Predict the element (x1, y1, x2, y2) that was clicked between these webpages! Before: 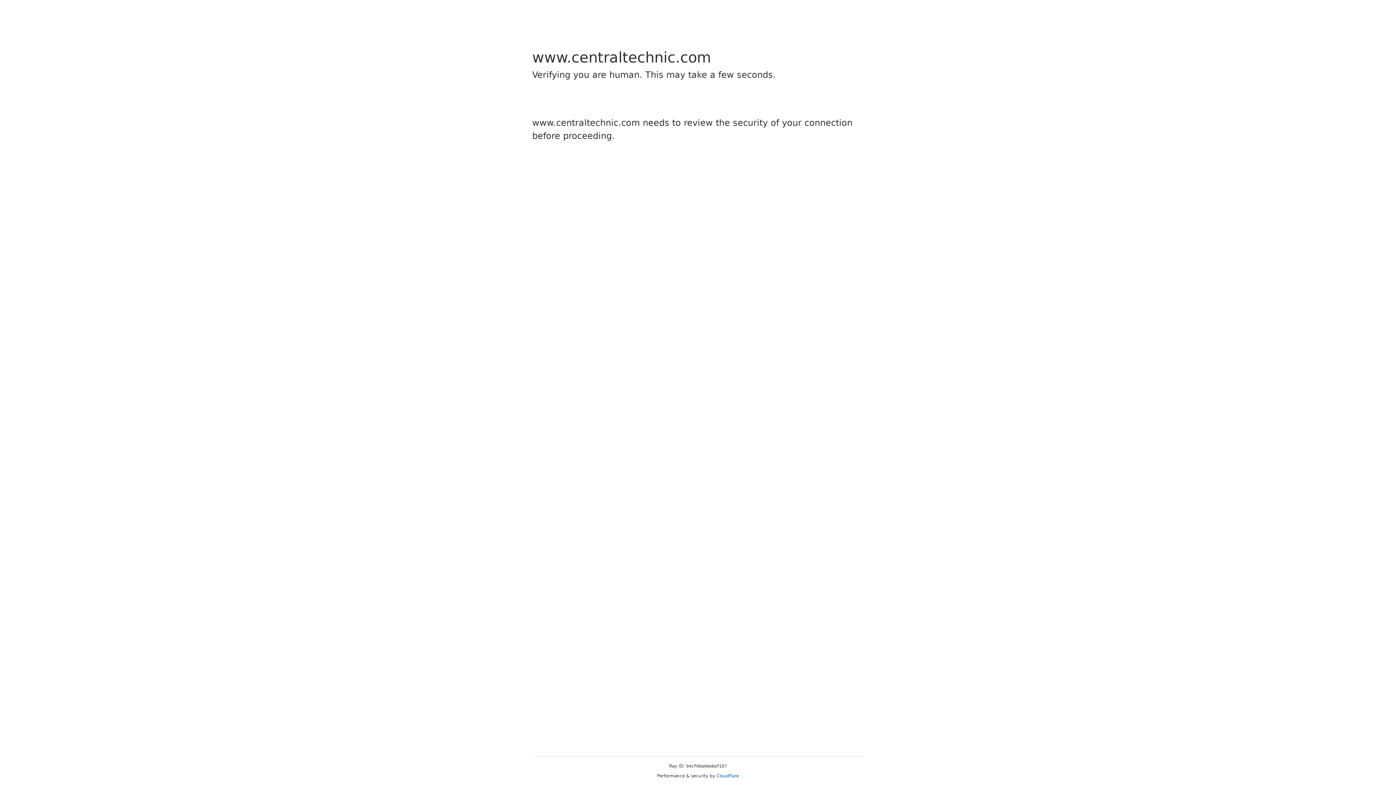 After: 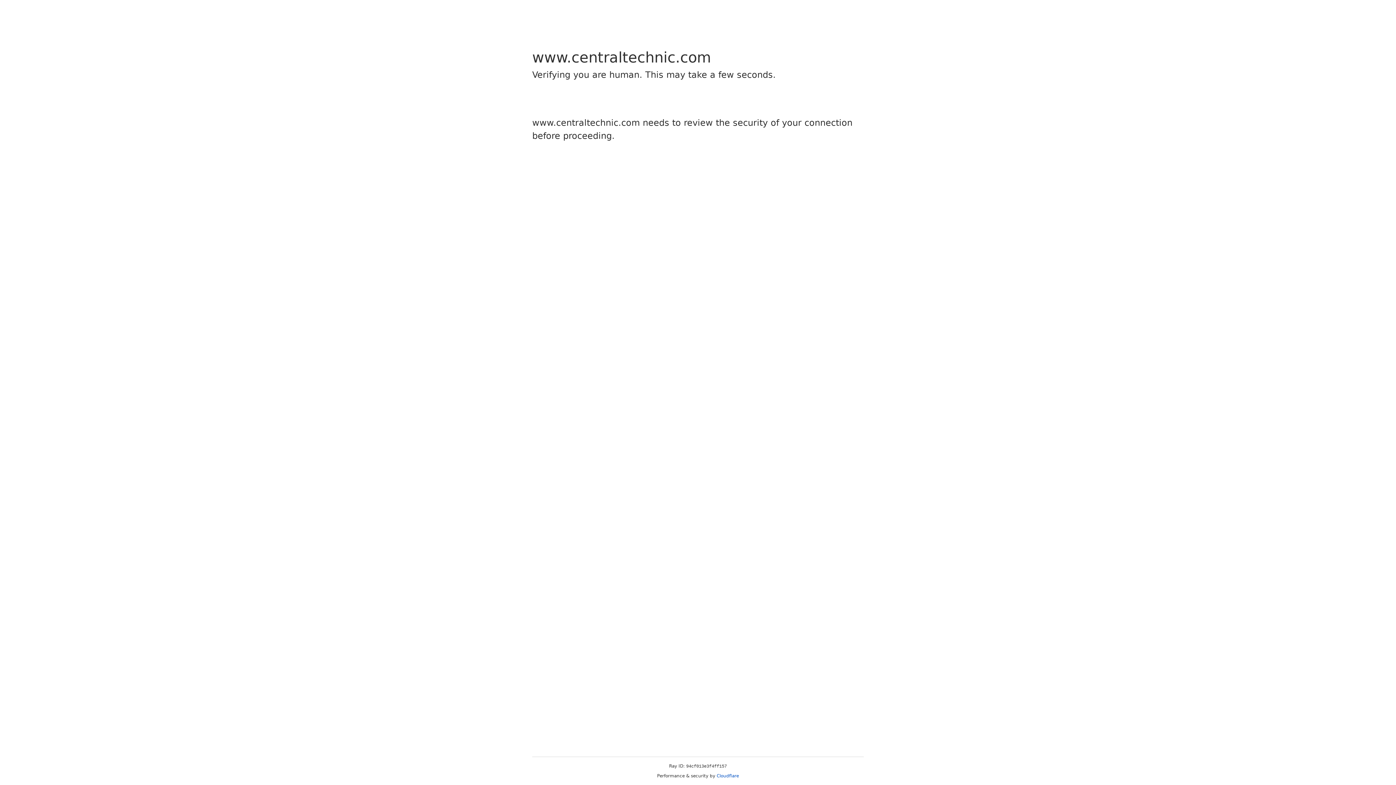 Action: bbox: (716, 773, 739, 778) label: Cloudflare